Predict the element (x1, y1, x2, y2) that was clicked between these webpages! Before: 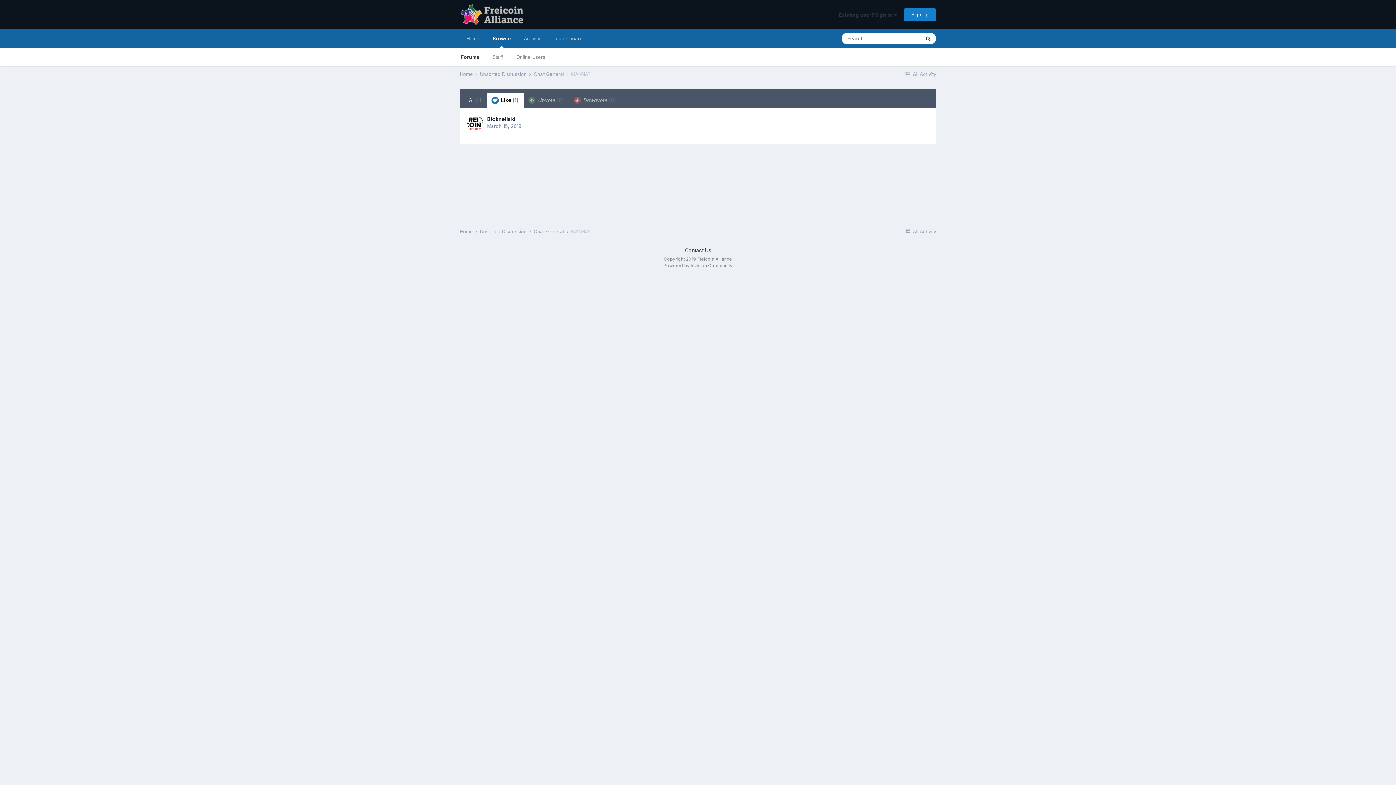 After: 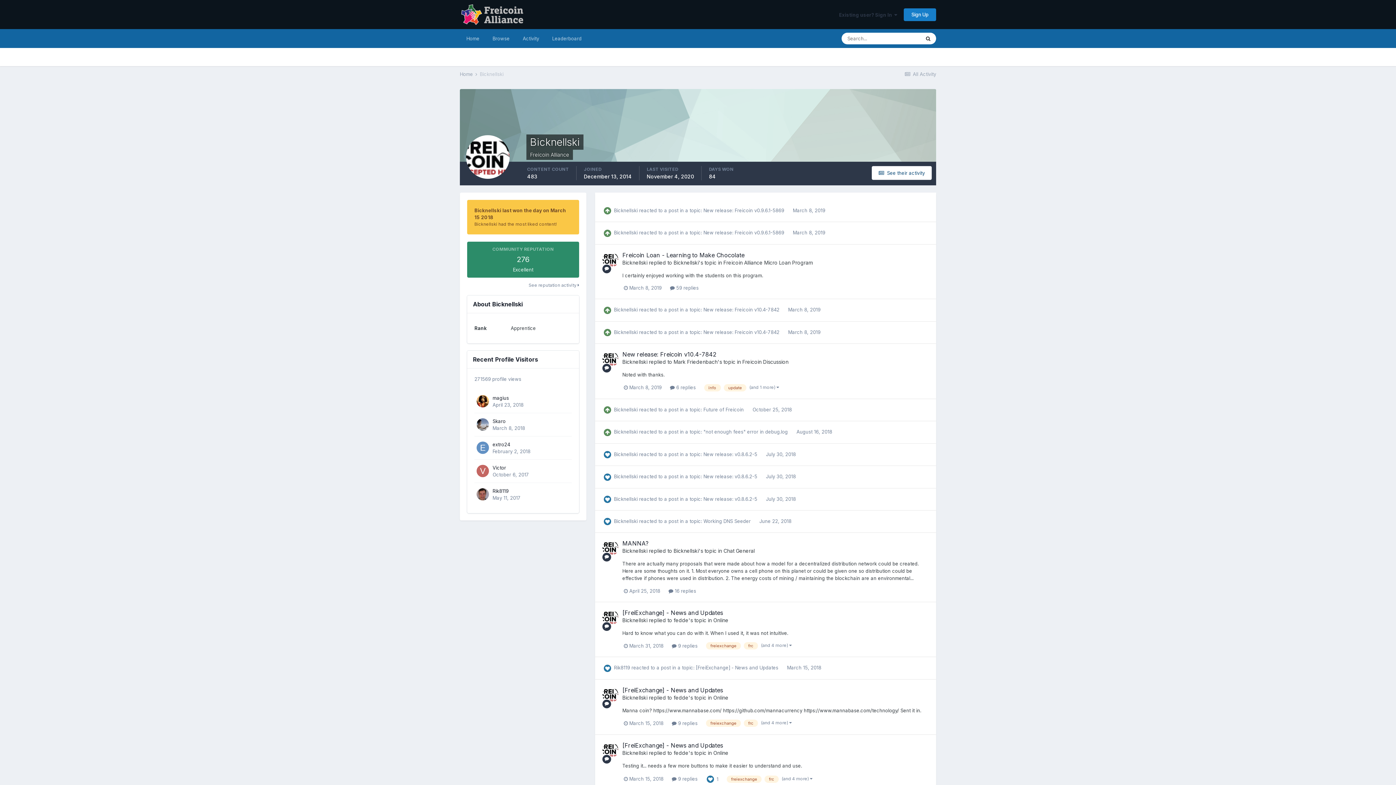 Action: bbox: (487, 116, 515, 122) label: Bicknellski